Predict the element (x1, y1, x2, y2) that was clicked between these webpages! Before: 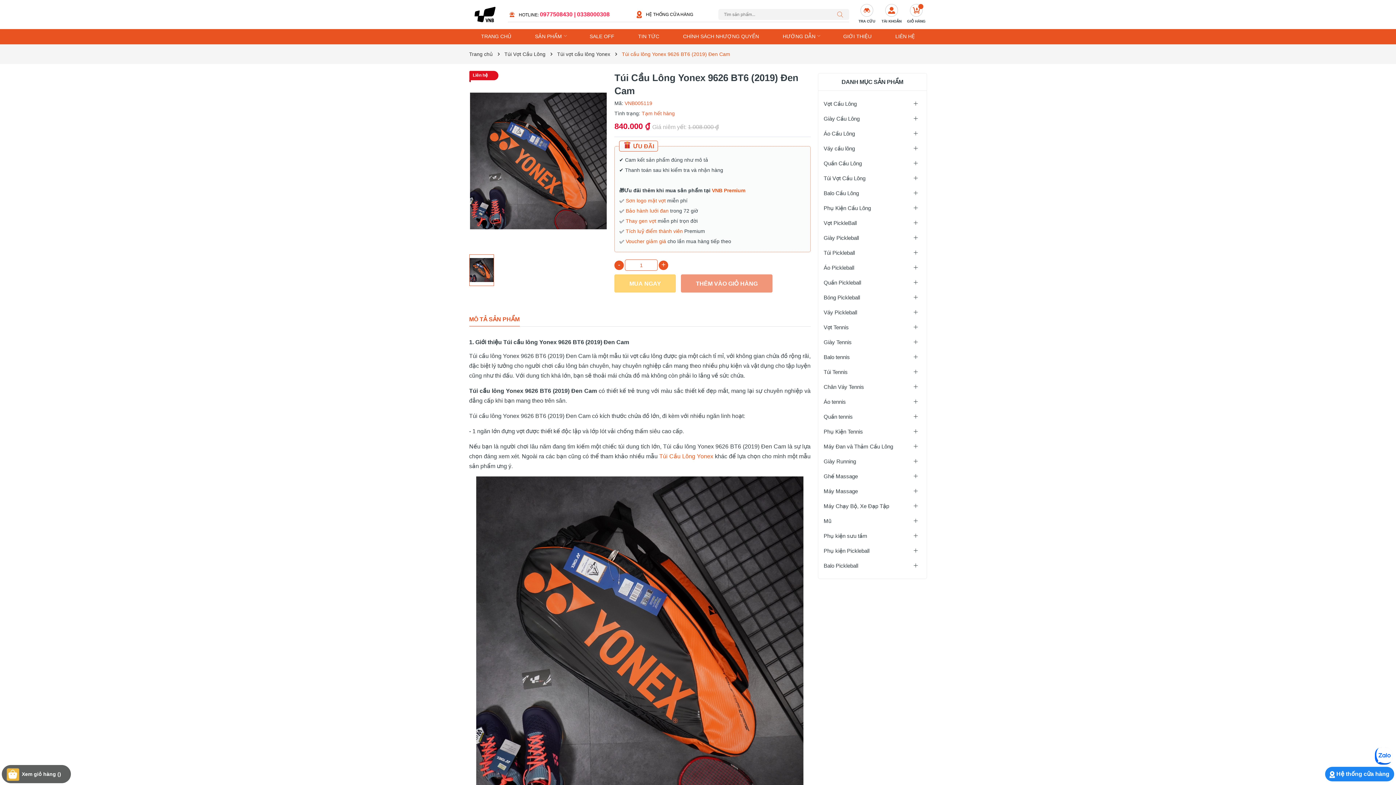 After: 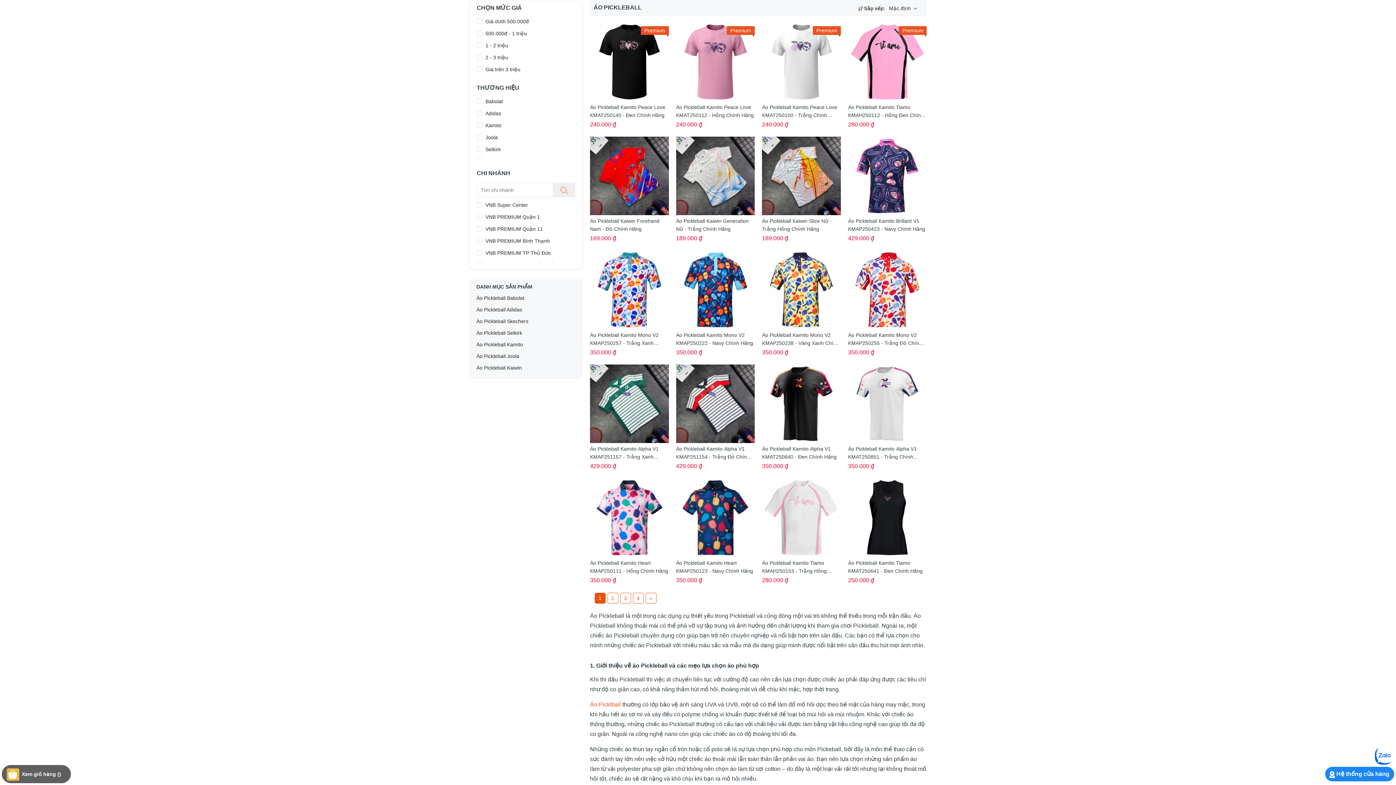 Action: bbox: (823, 260, 921, 275) label: Áo Pickleball